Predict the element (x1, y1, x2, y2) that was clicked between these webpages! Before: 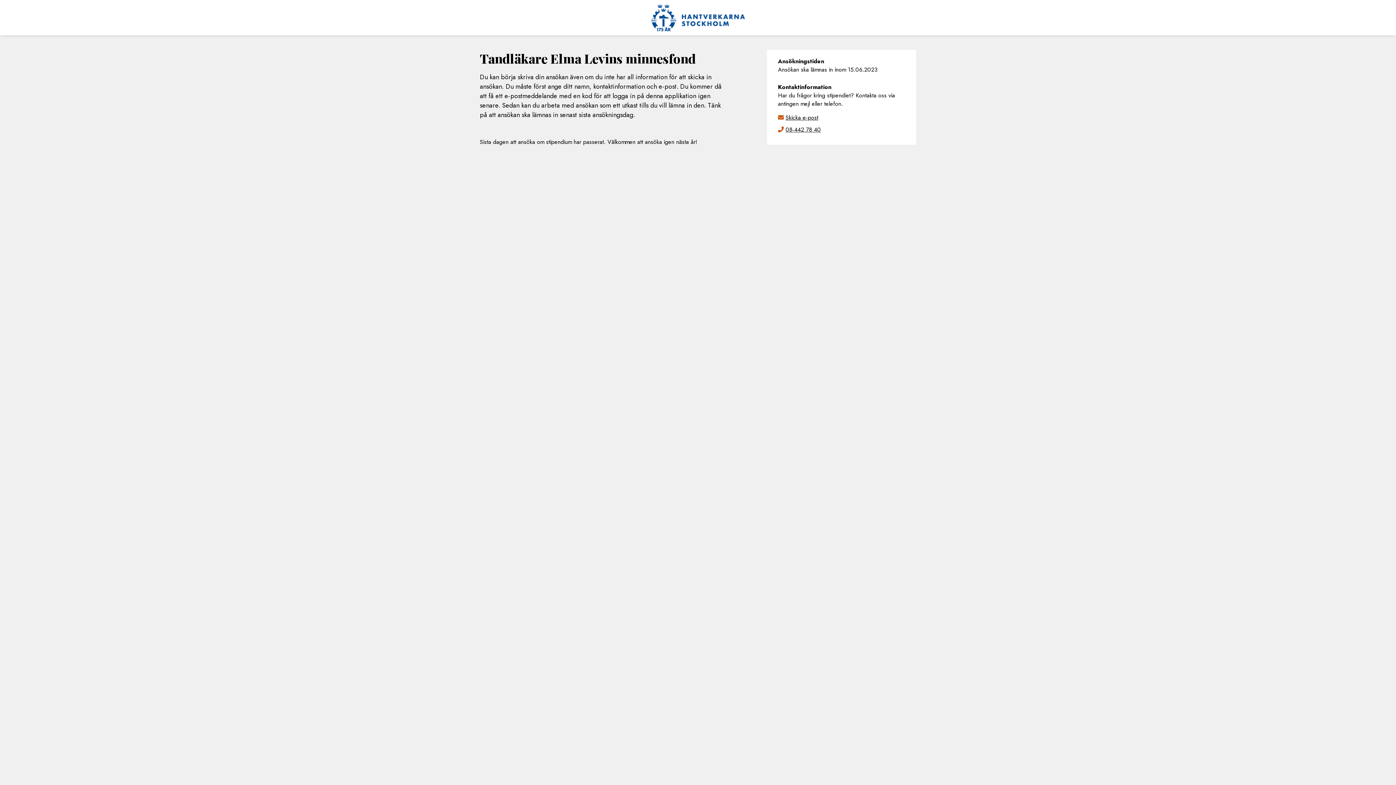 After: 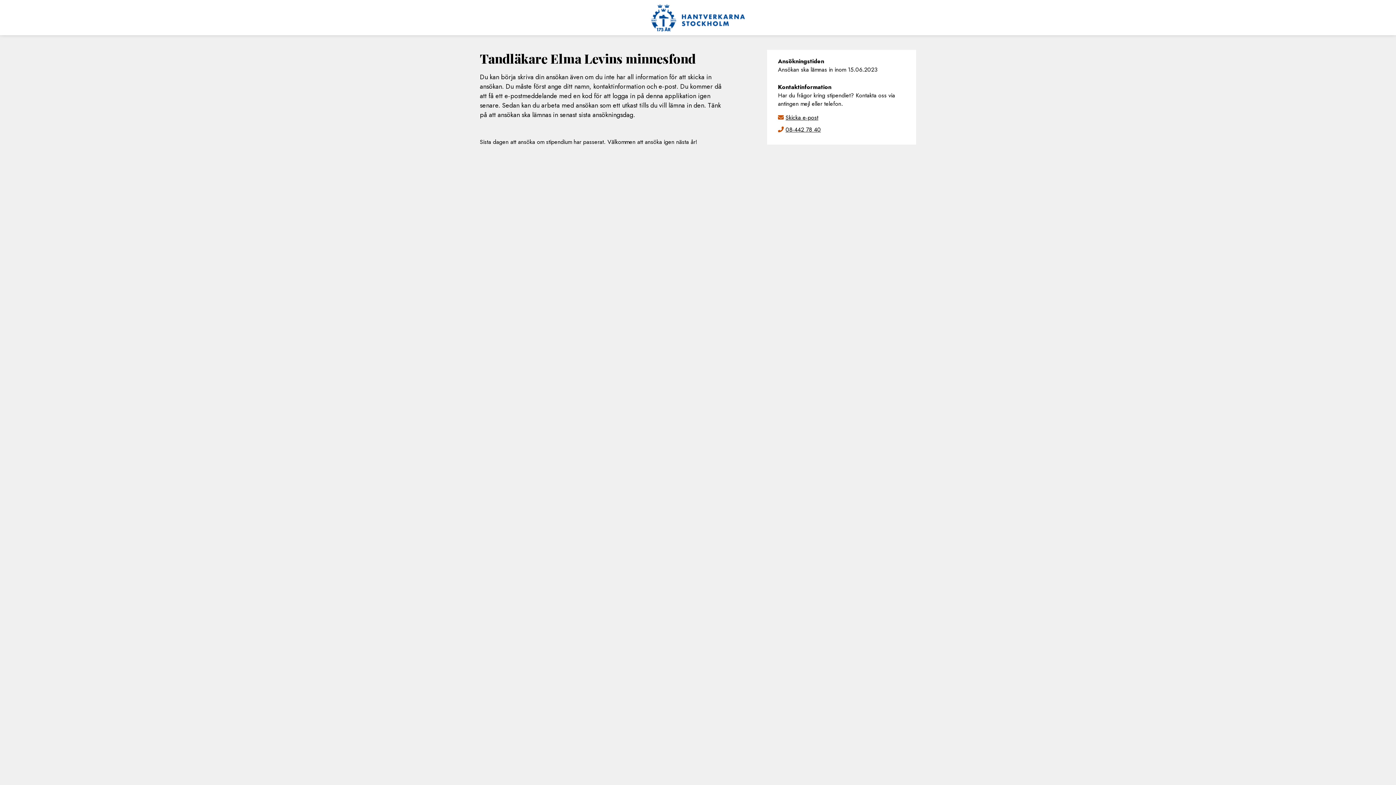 Action: label: Skicka e-post bbox: (785, 113, 818, 121)